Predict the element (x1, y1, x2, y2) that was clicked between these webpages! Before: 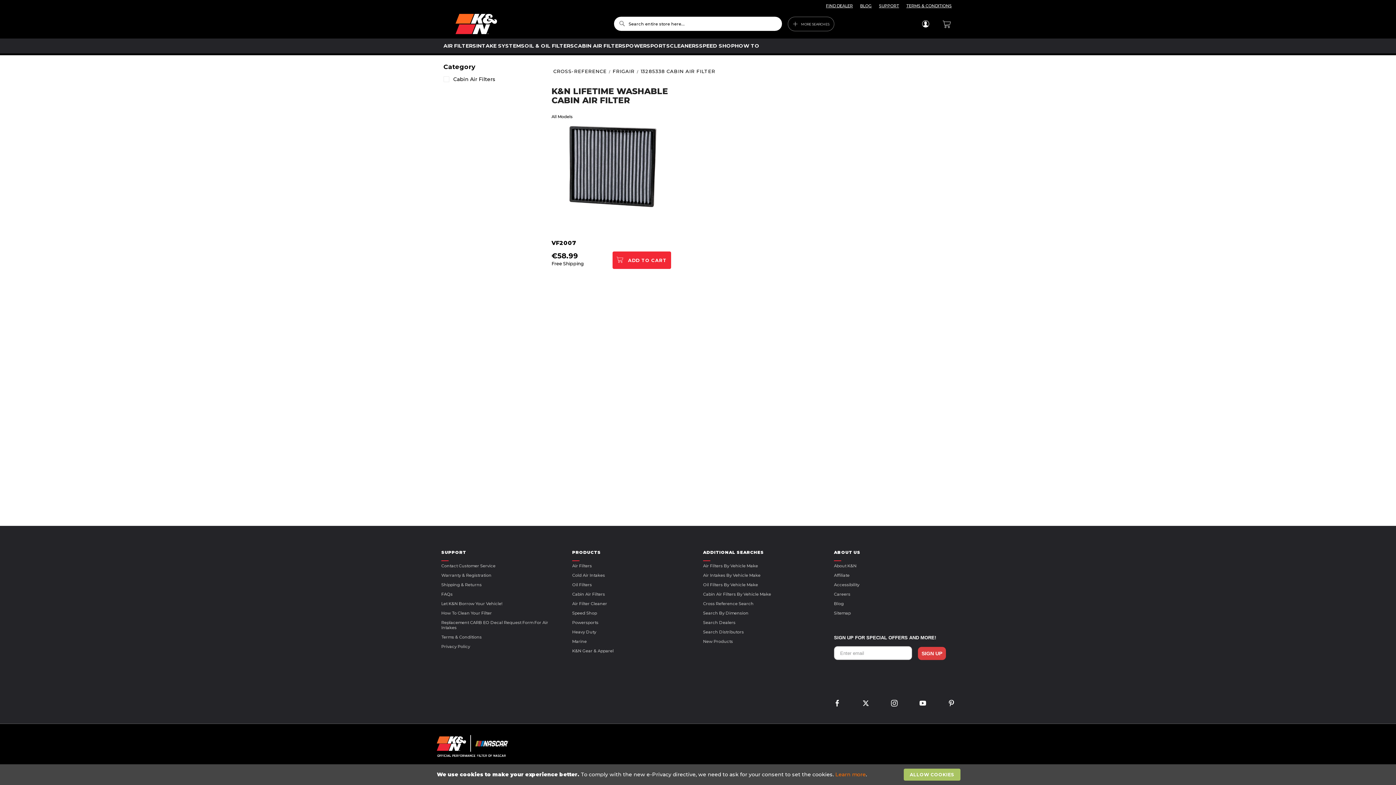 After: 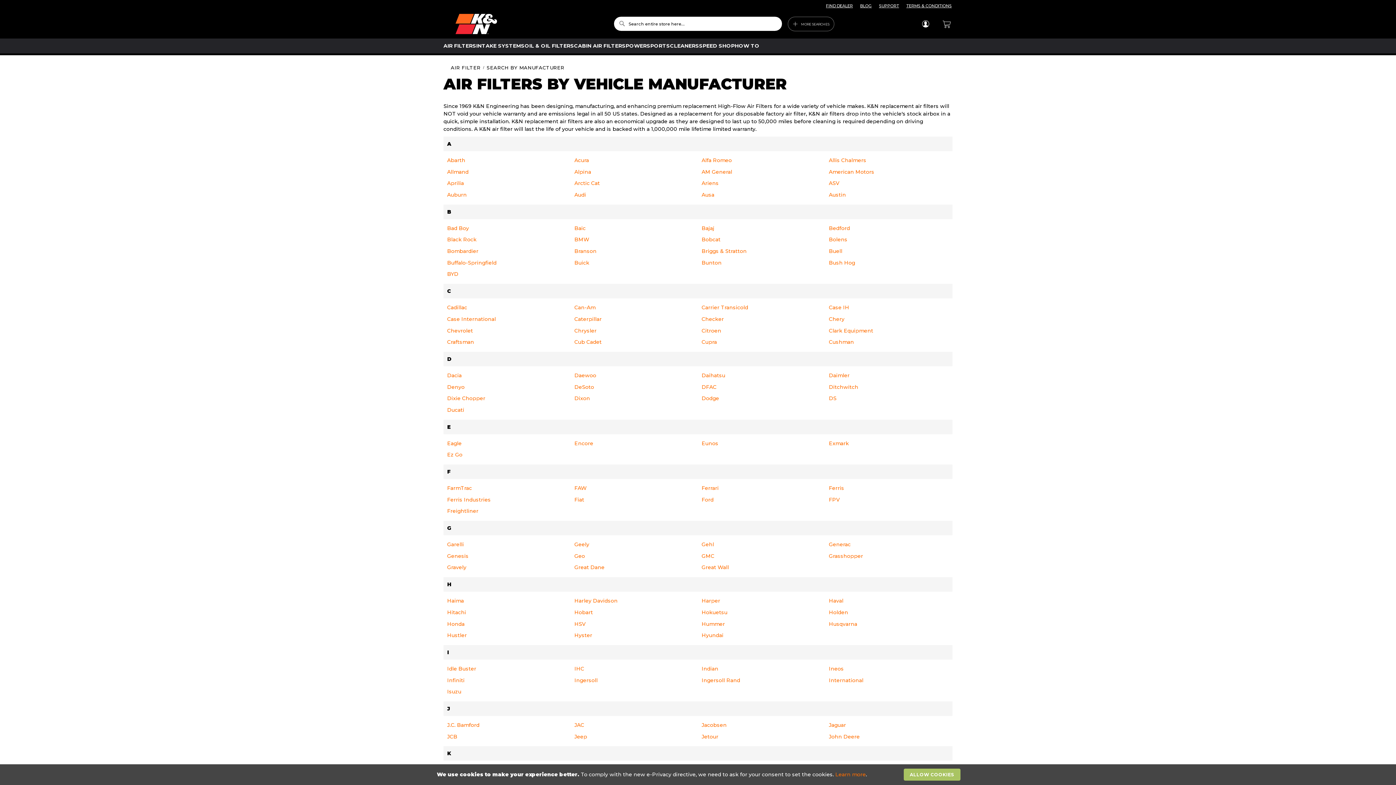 Action: label: Air Filters By Vehicle Make bbox: (703, 561, 824, 570)